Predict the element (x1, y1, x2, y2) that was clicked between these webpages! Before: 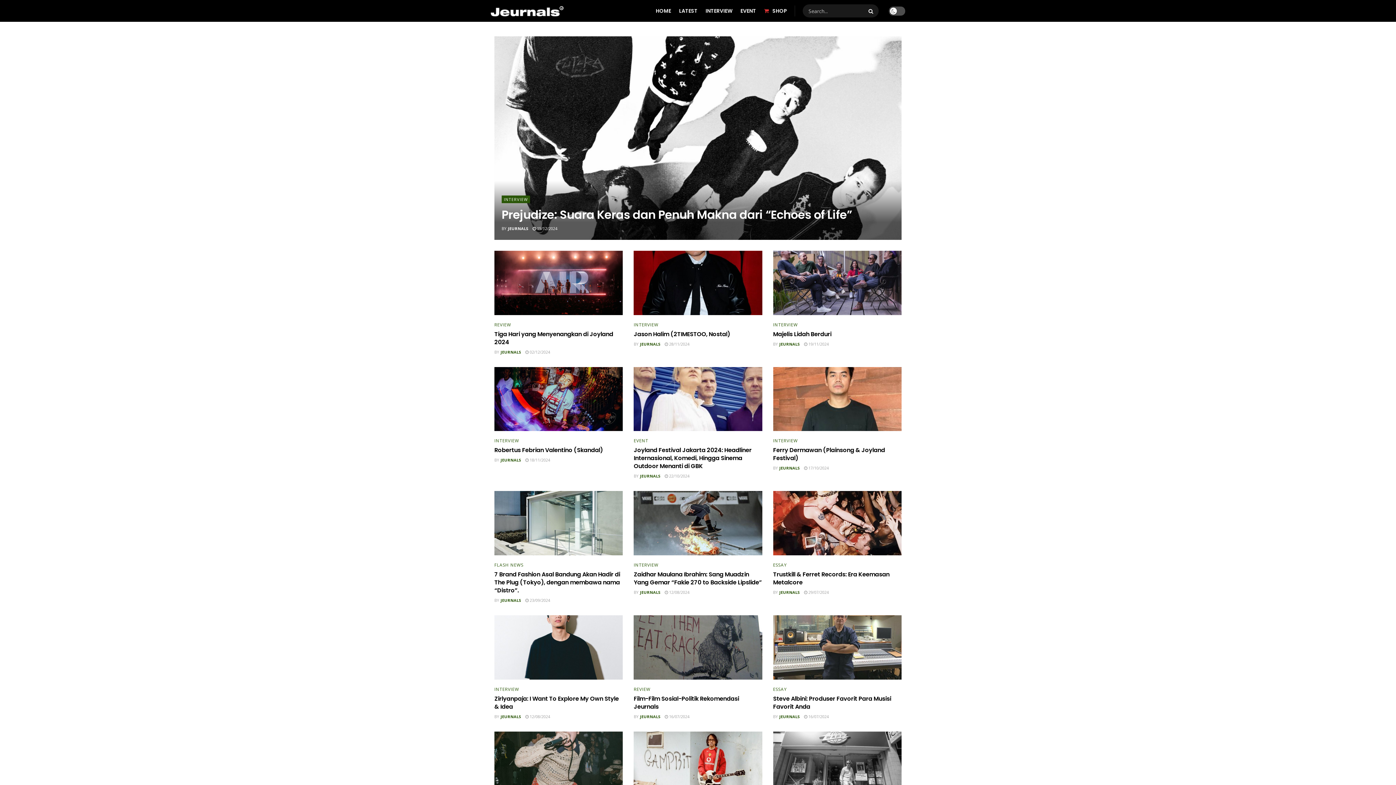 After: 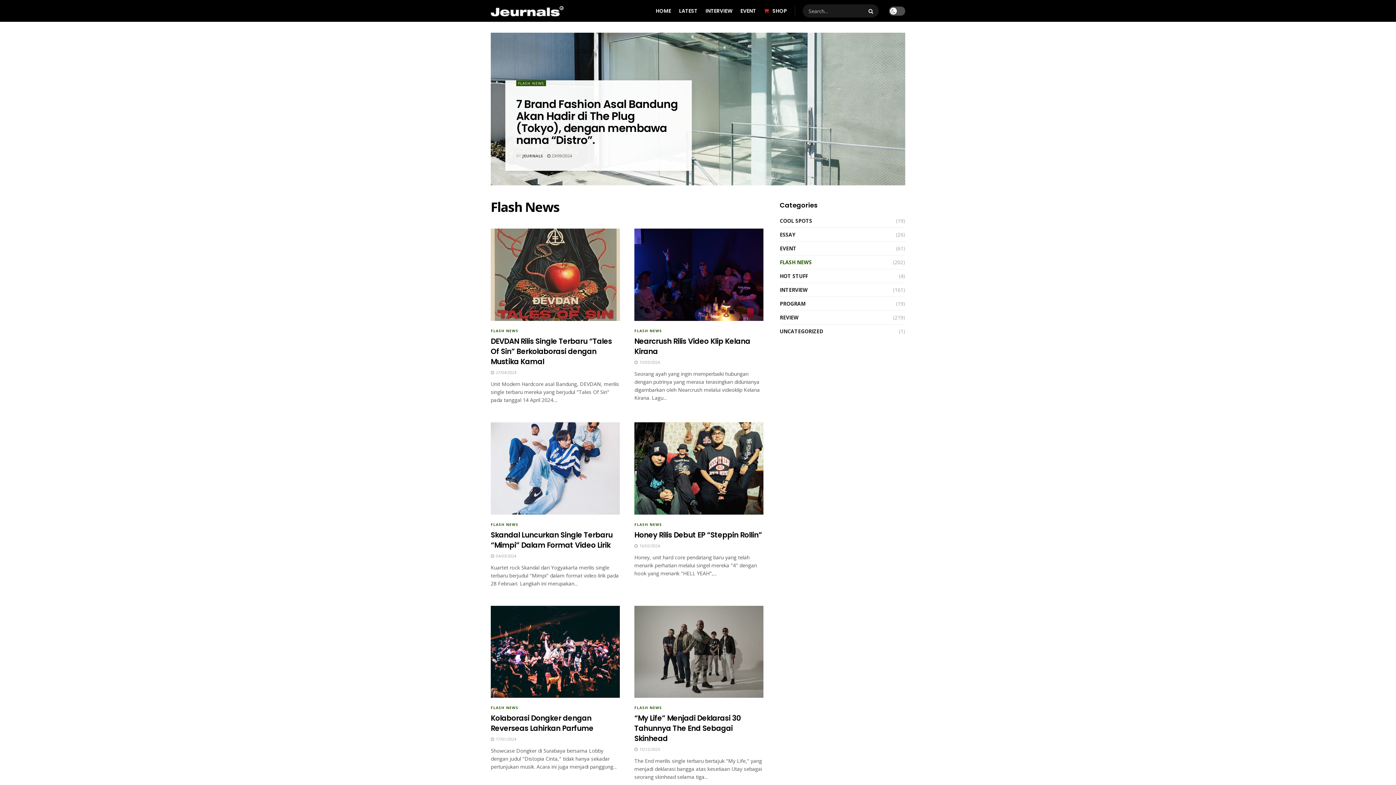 Action: bbox: (494, 563, 523, 567) label: FLASH NEWS